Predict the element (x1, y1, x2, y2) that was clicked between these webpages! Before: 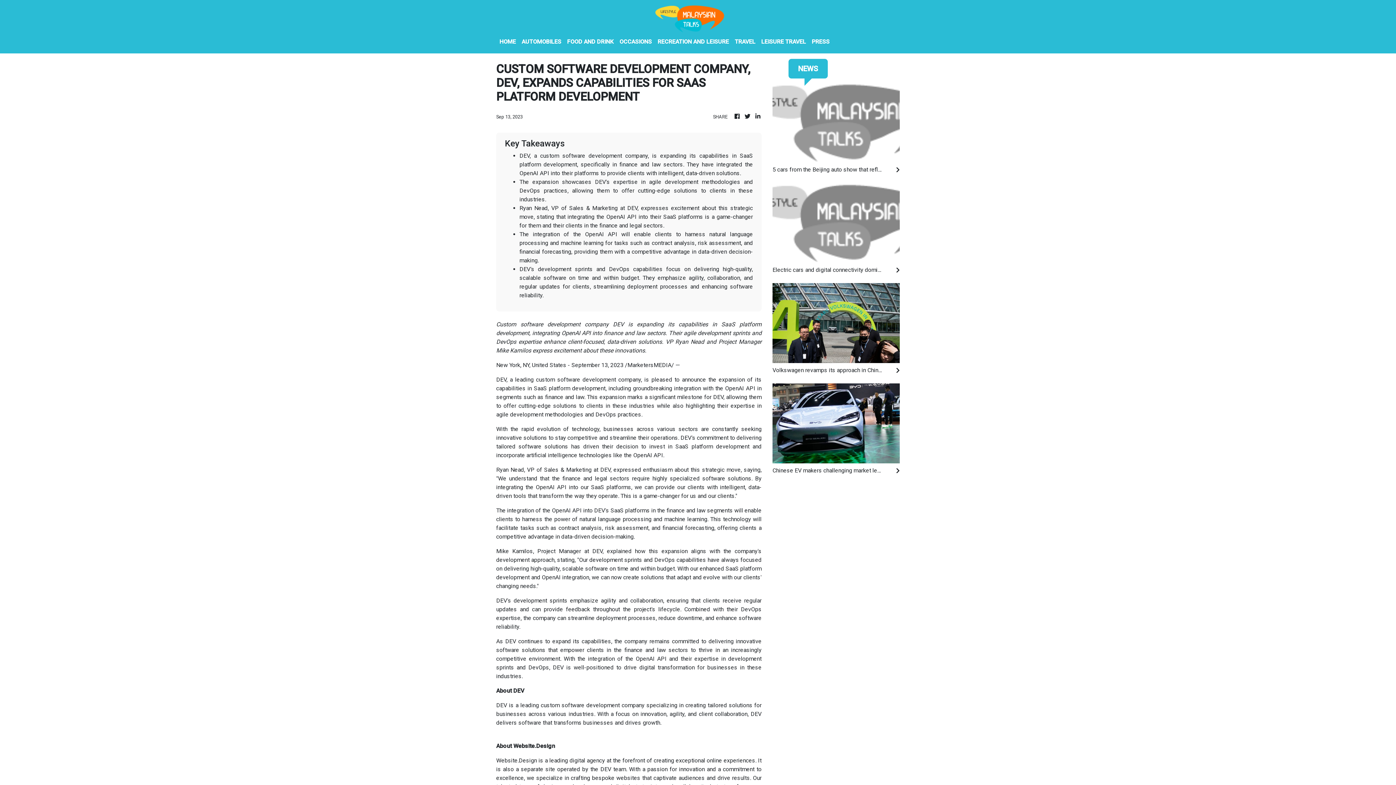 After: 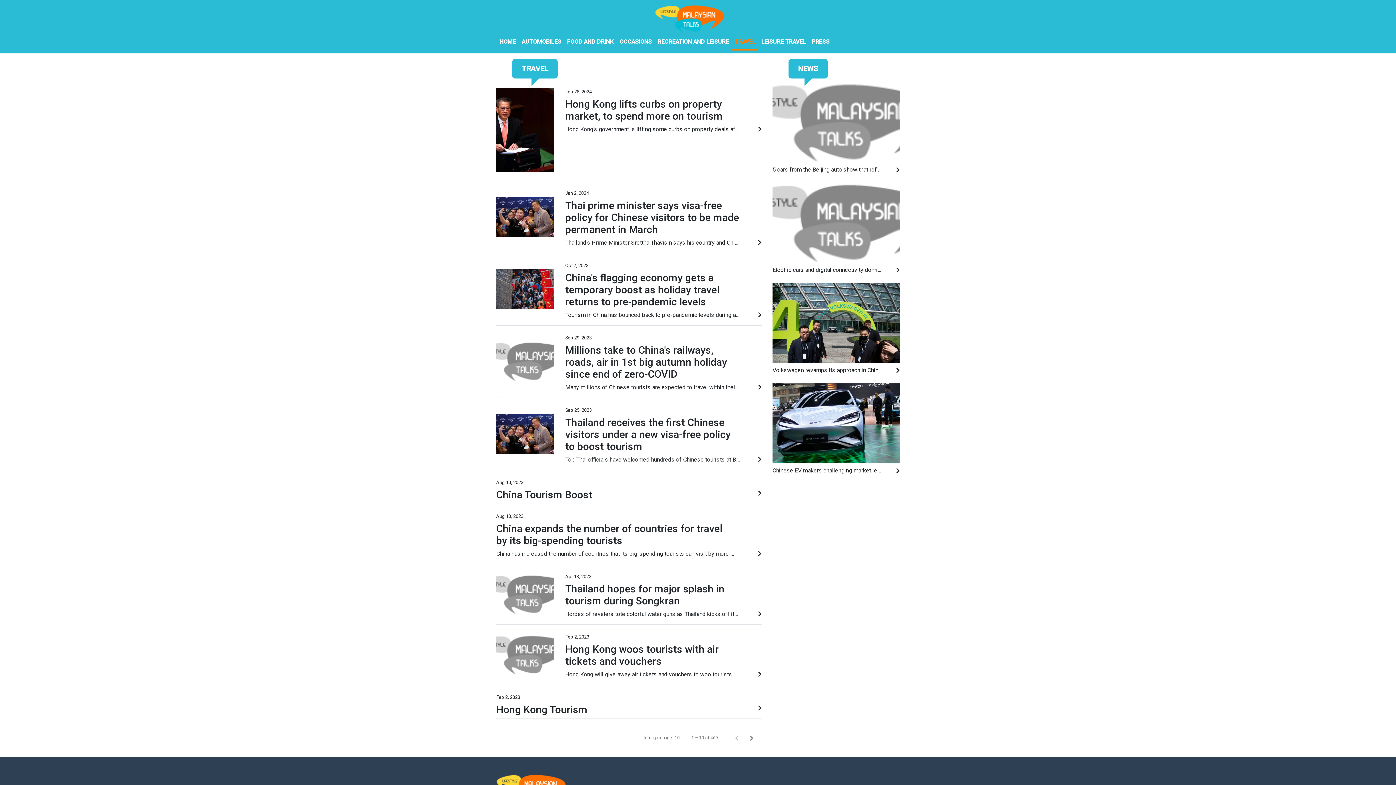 Action: bbox: (732, 34, 758, 50) label: TRAVEL